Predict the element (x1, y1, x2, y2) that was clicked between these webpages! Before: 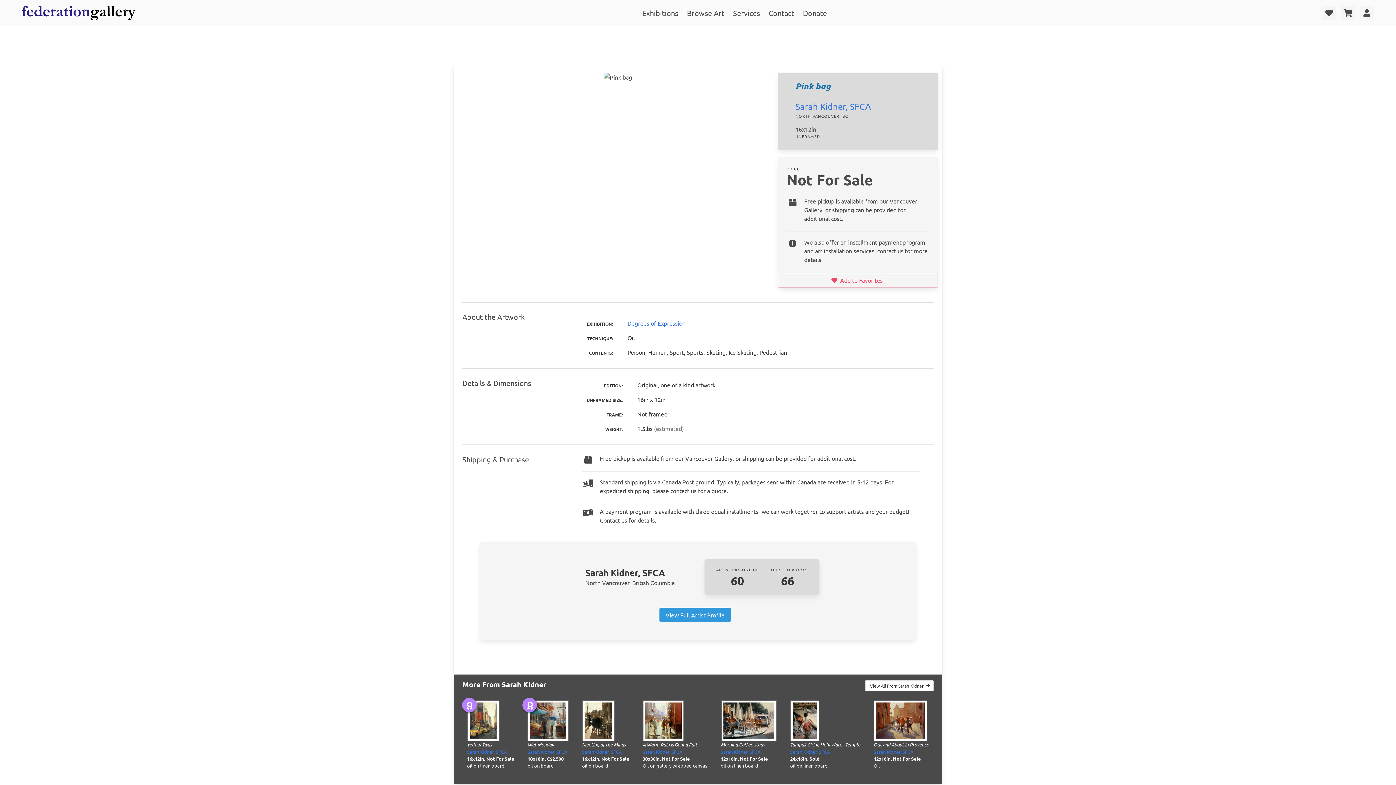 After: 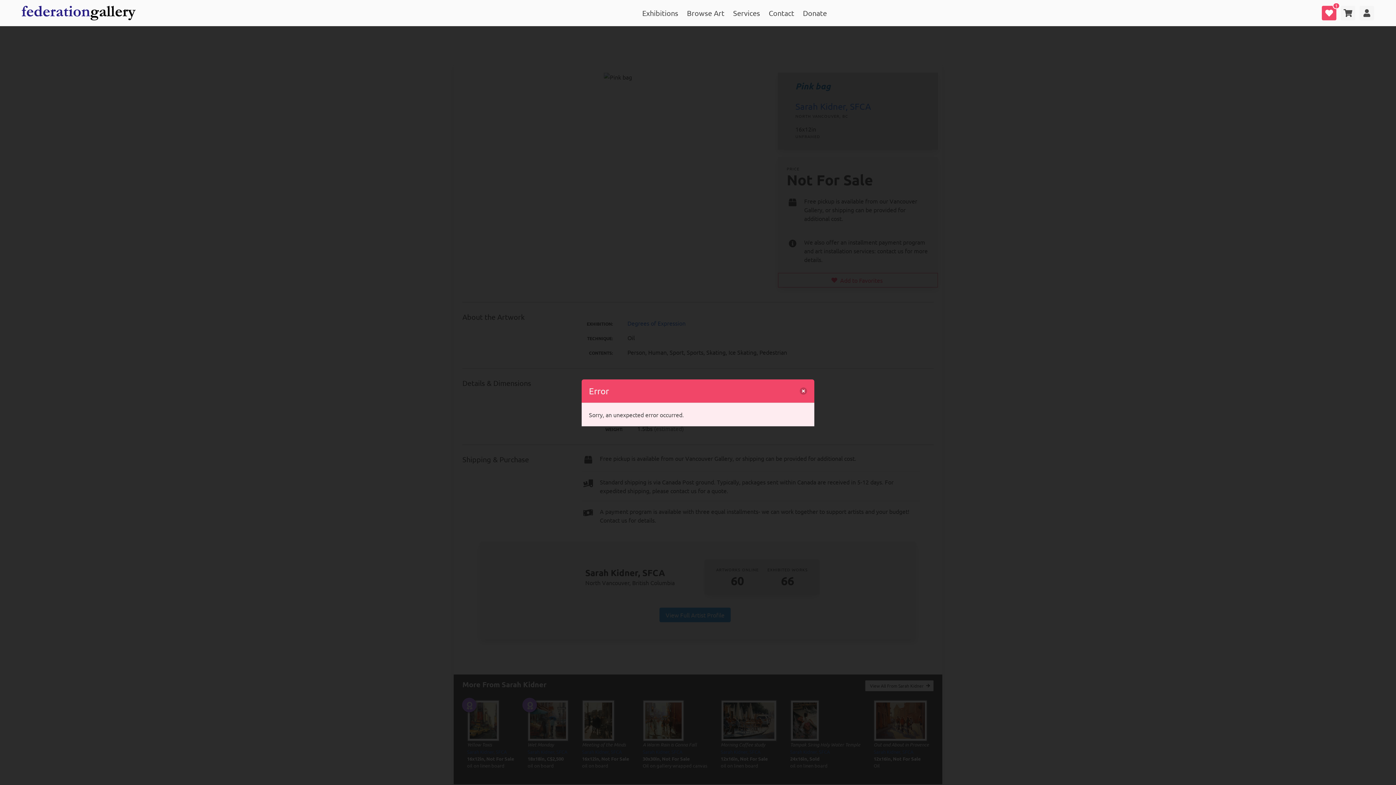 Action: bbox: (890, 705, 905, 720)